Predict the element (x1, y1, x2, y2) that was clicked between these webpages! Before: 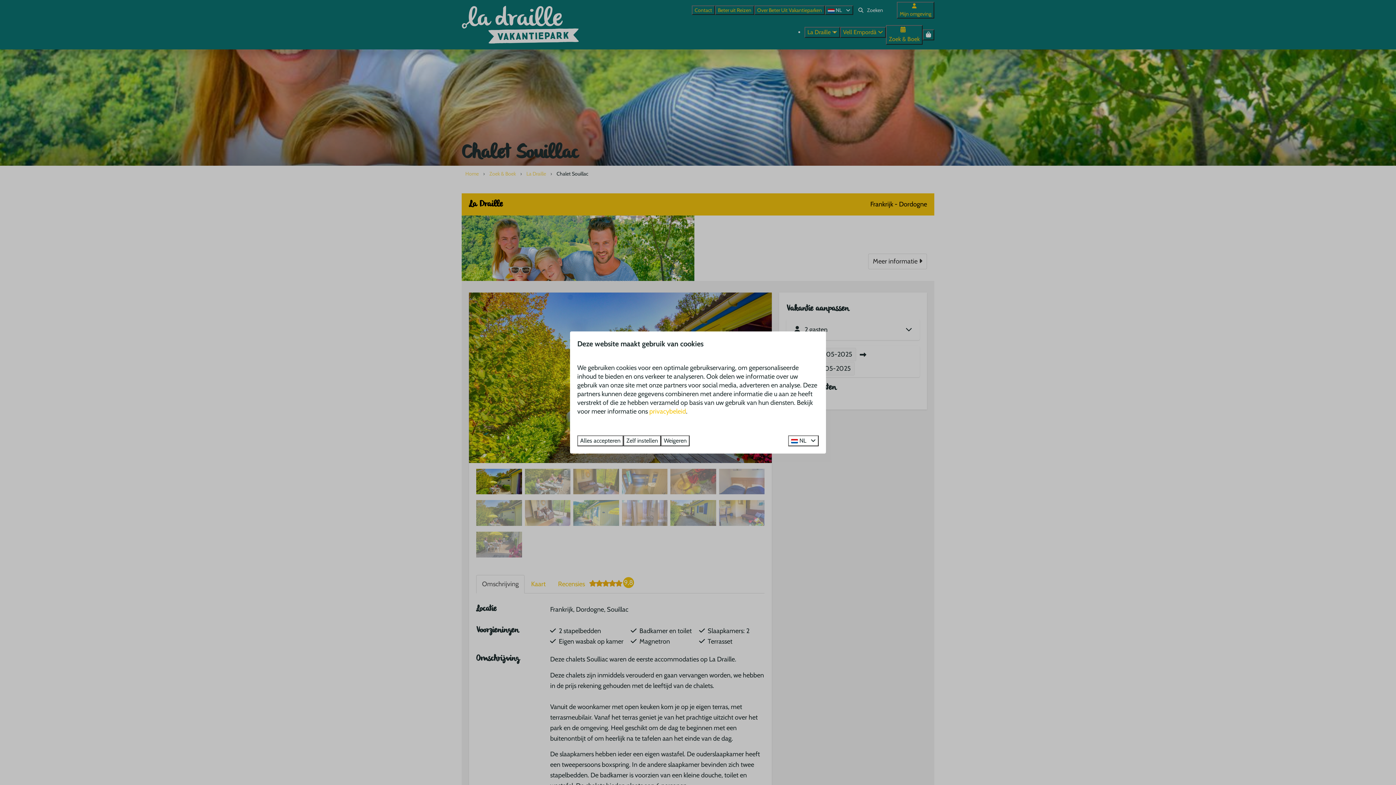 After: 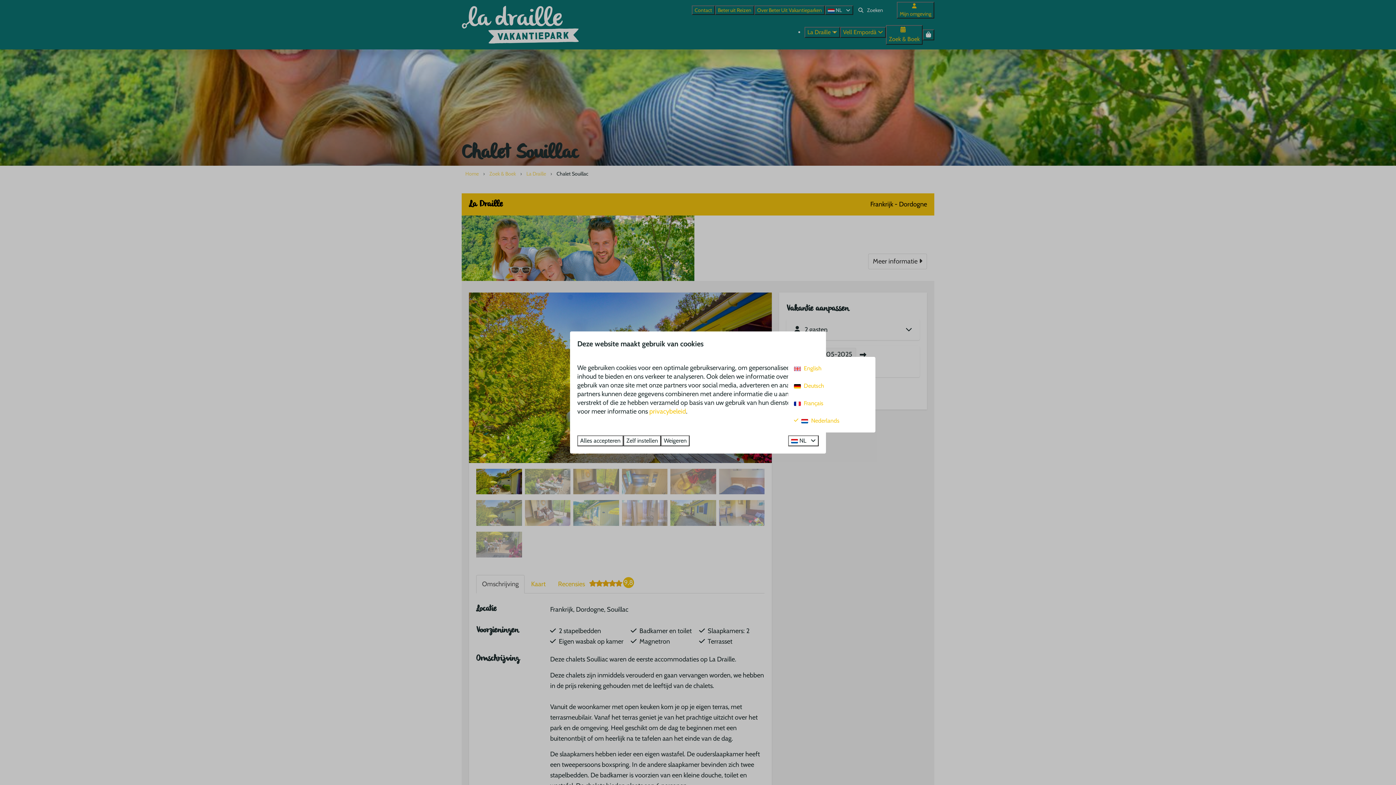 Action: label:  NL  bbox: (788, 435, 818, 446)